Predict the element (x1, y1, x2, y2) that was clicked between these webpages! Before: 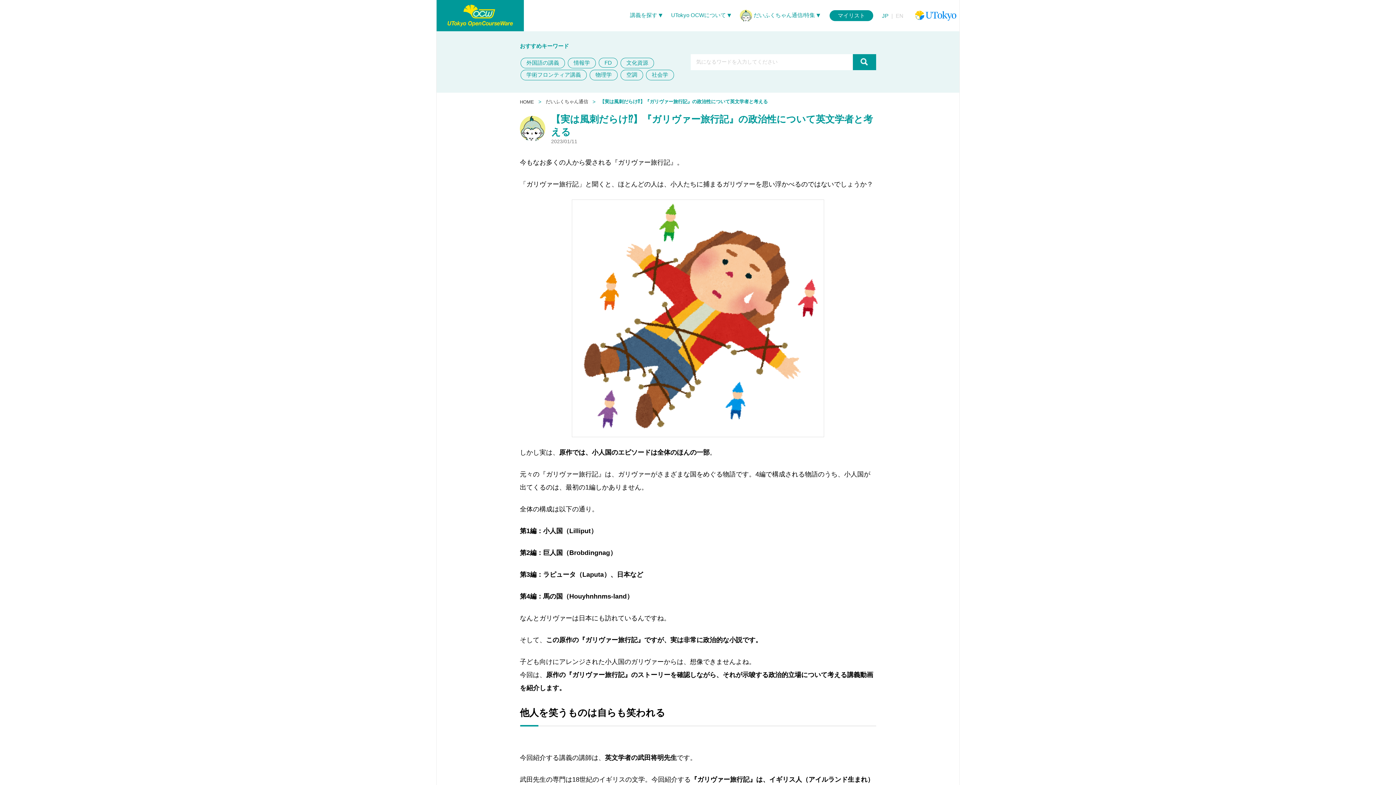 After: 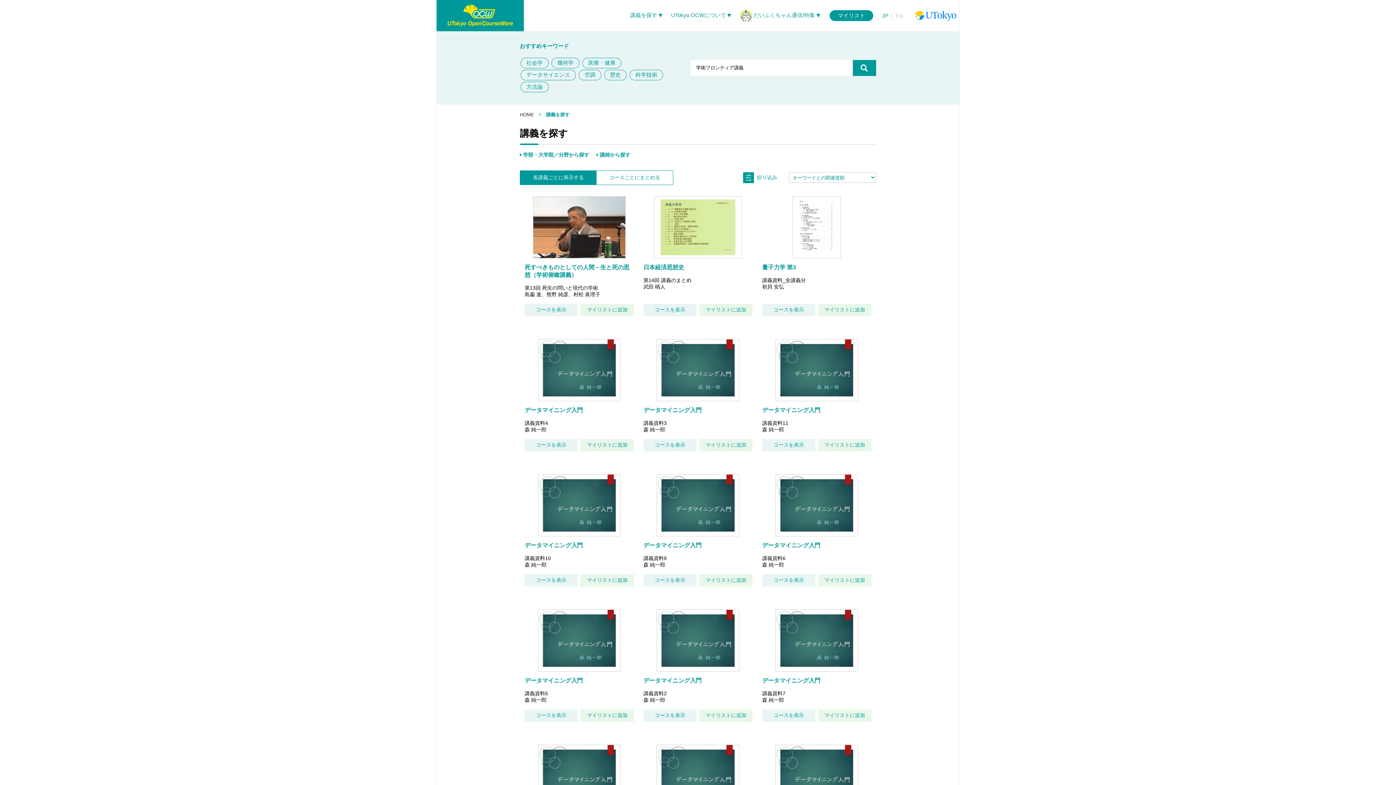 Action: bbox: (520, 69, 586, 80) label: 学術フロンティア講義